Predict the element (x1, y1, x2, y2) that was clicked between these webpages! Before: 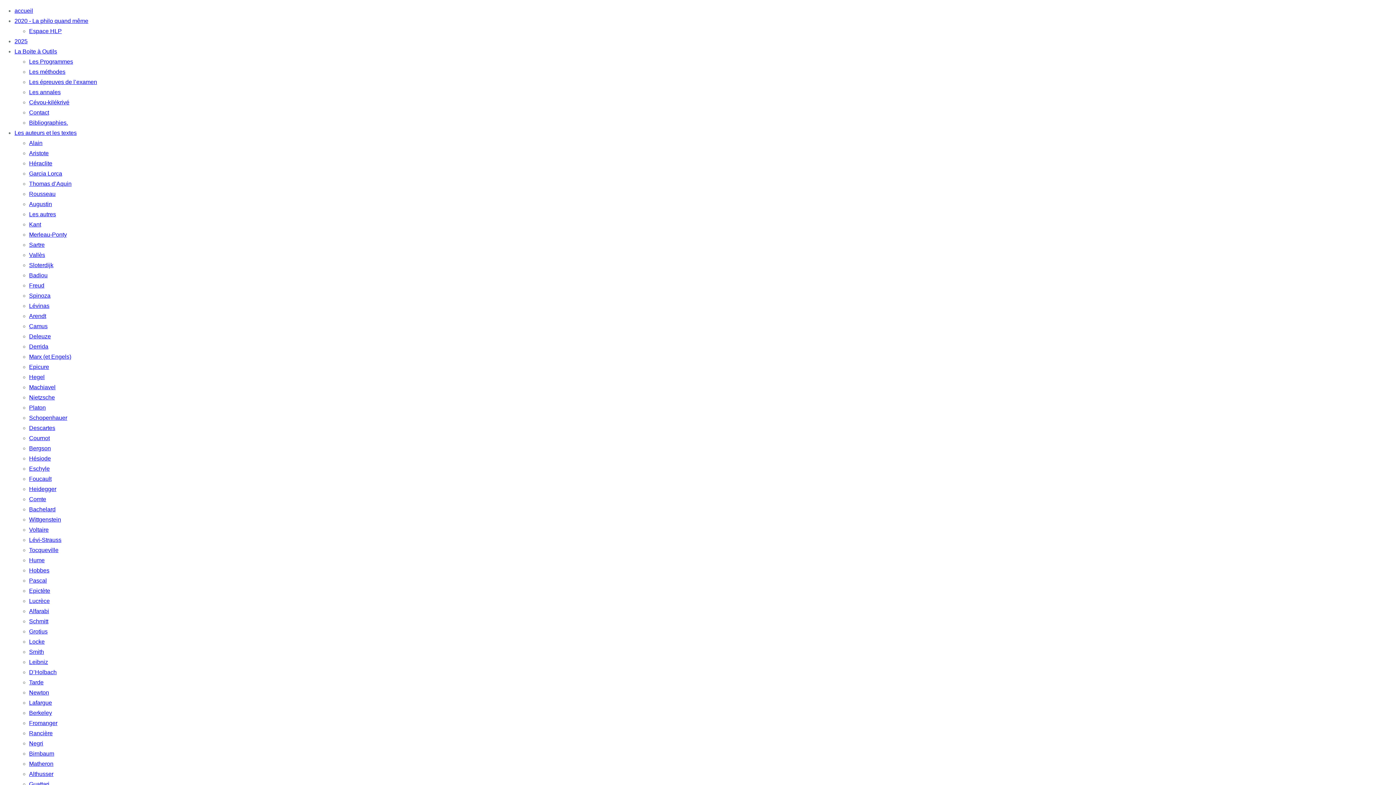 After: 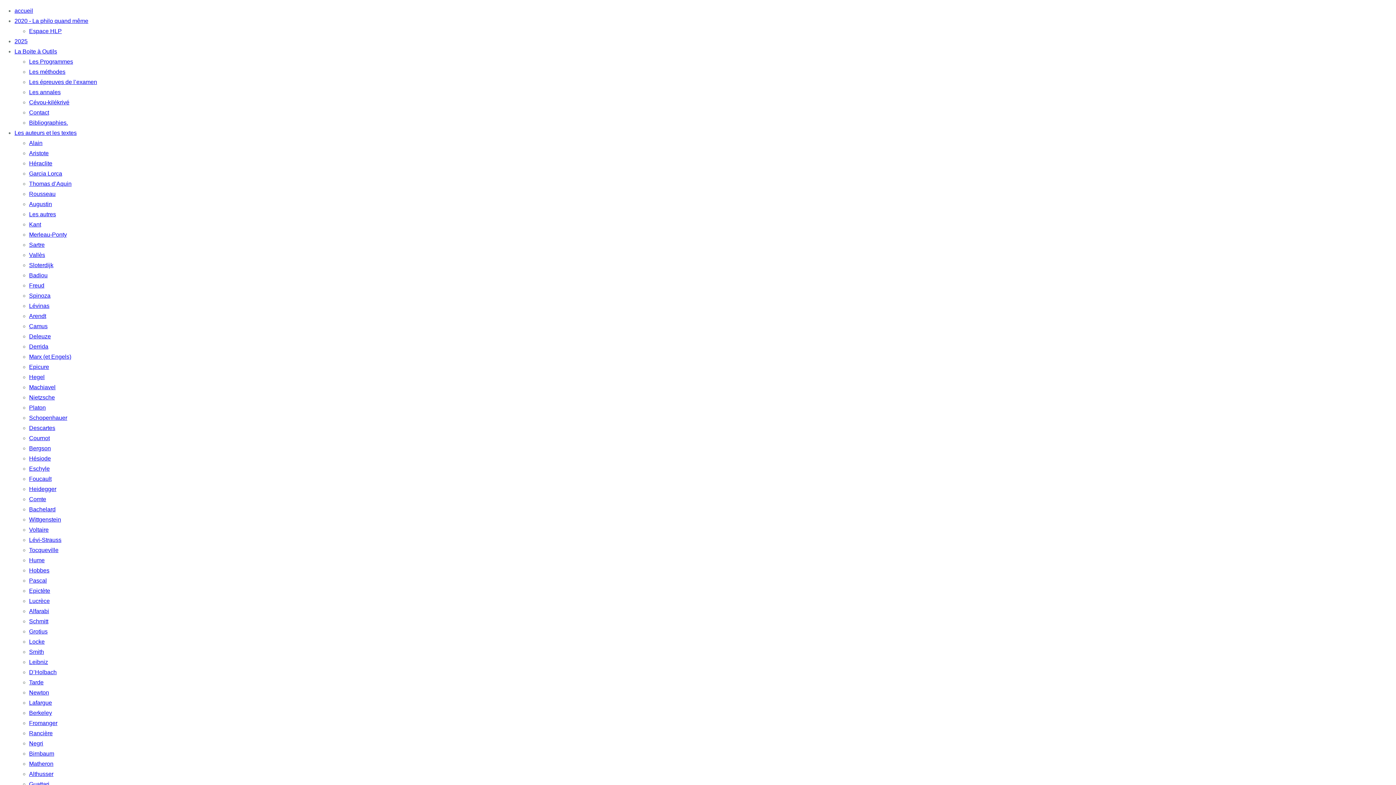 Action: label: Bachelard bbox: (29, 506, 55, 512)